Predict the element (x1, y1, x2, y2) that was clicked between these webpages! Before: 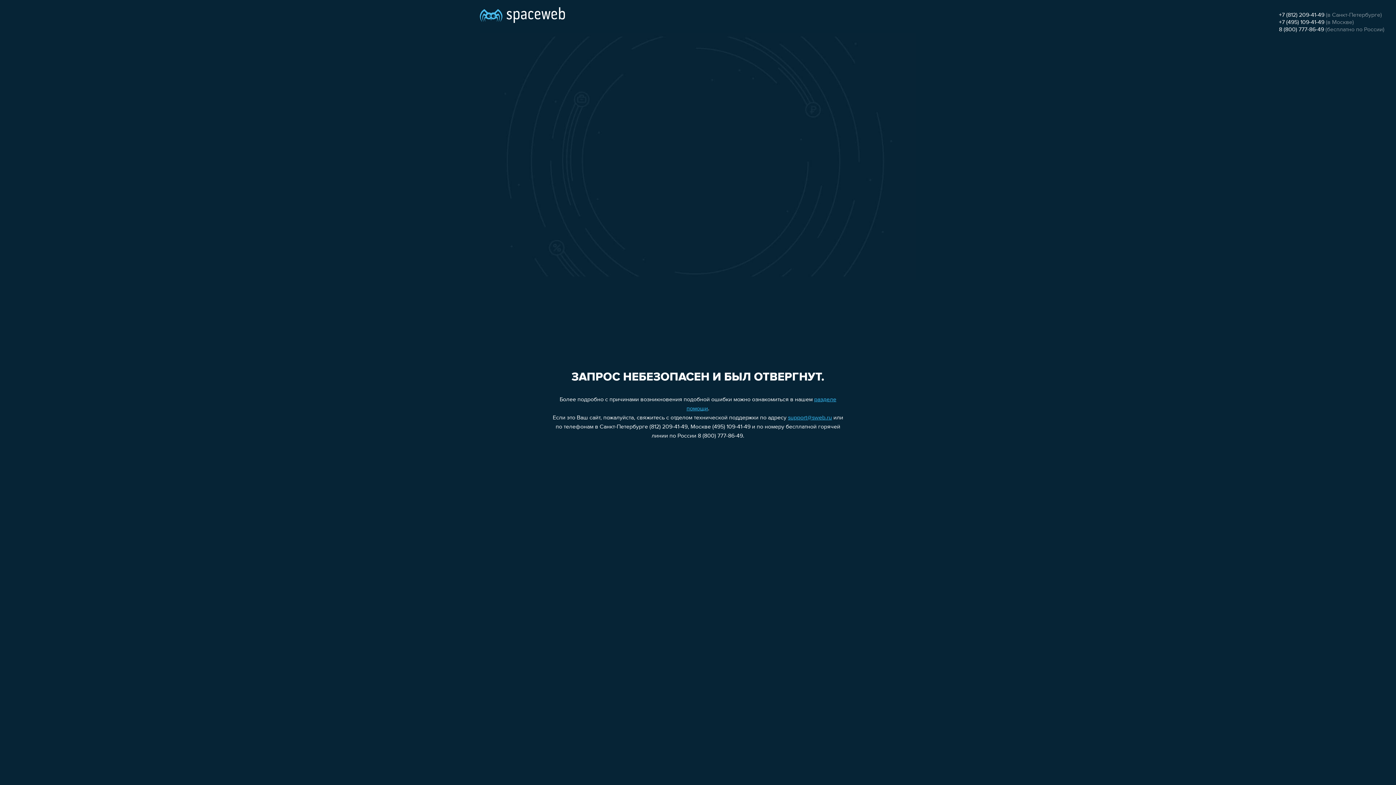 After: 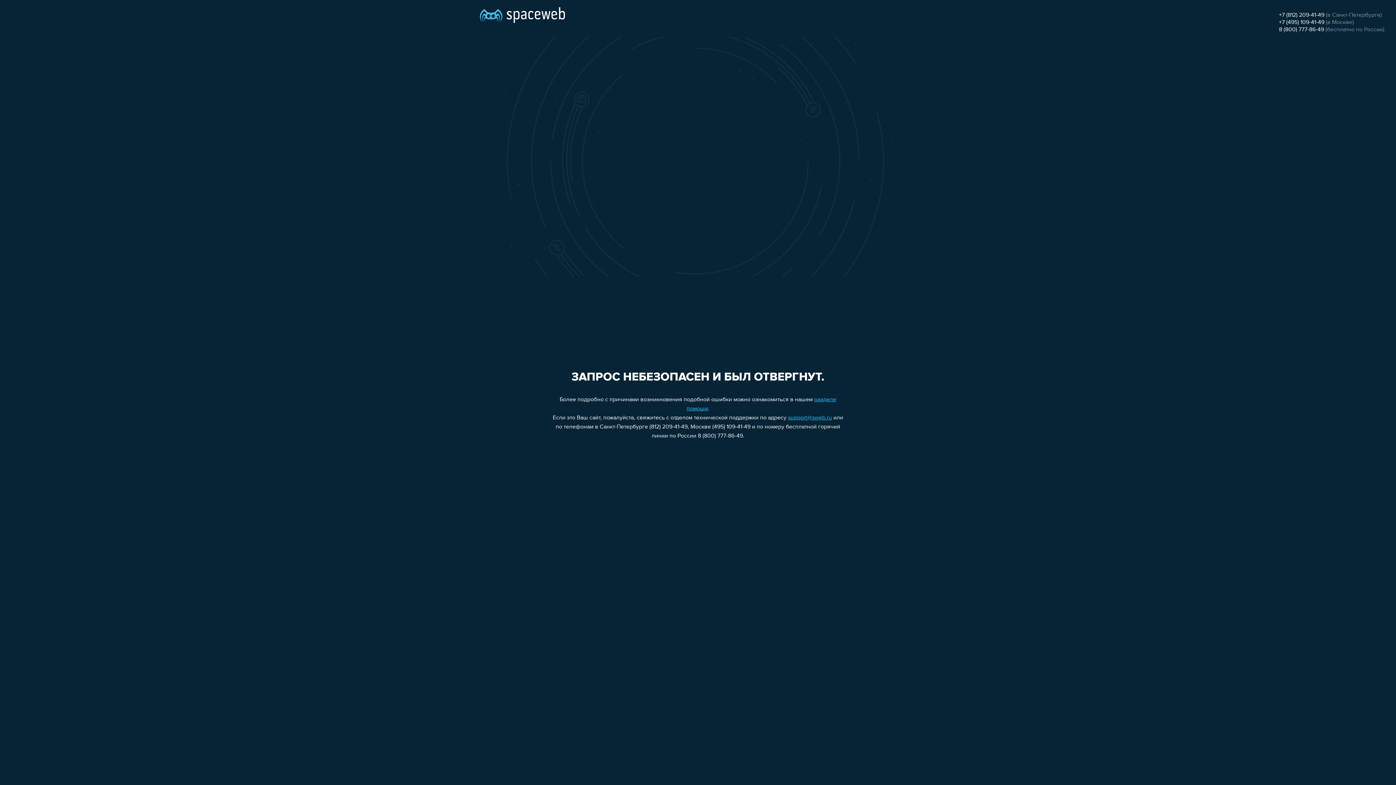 Action: bbox: (788, 415, 832, 421) label: support@sweb.ru